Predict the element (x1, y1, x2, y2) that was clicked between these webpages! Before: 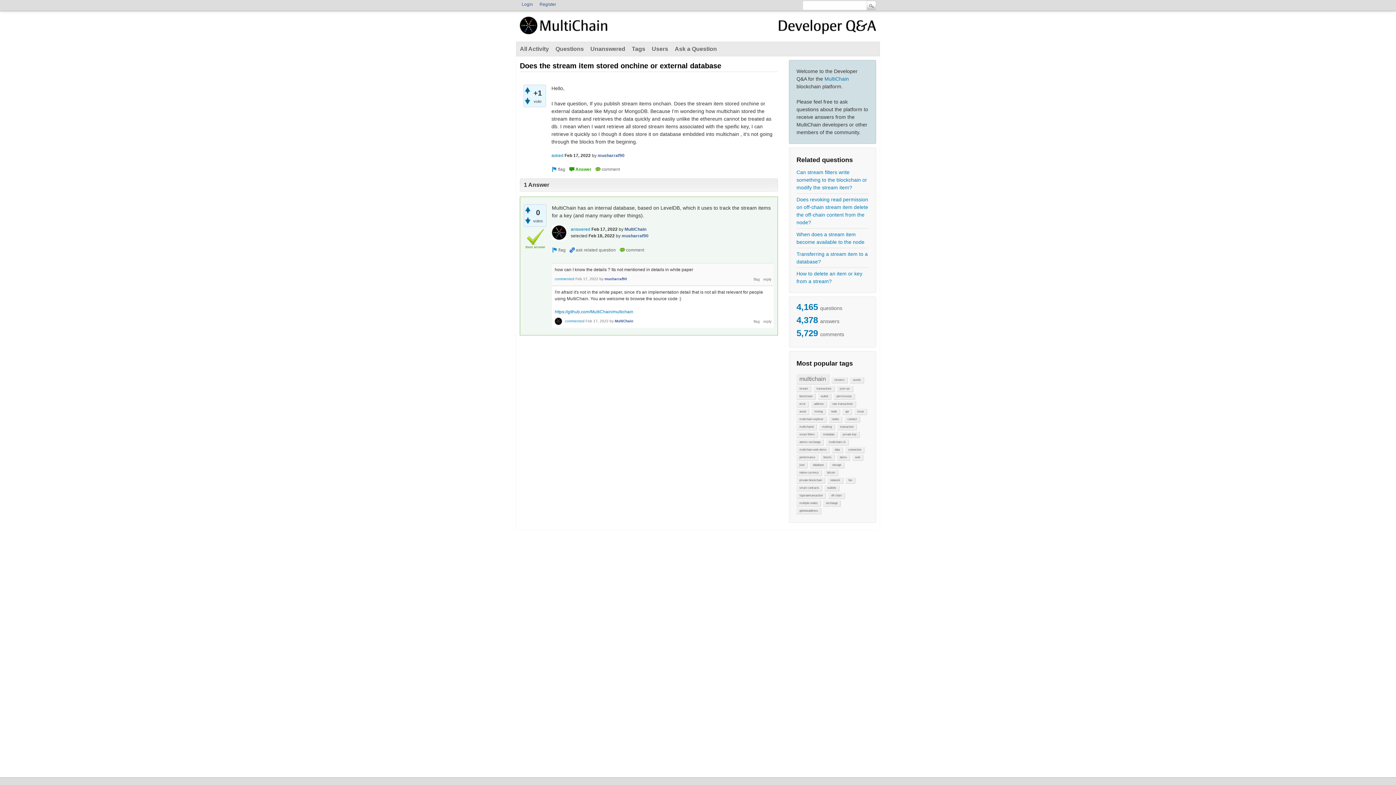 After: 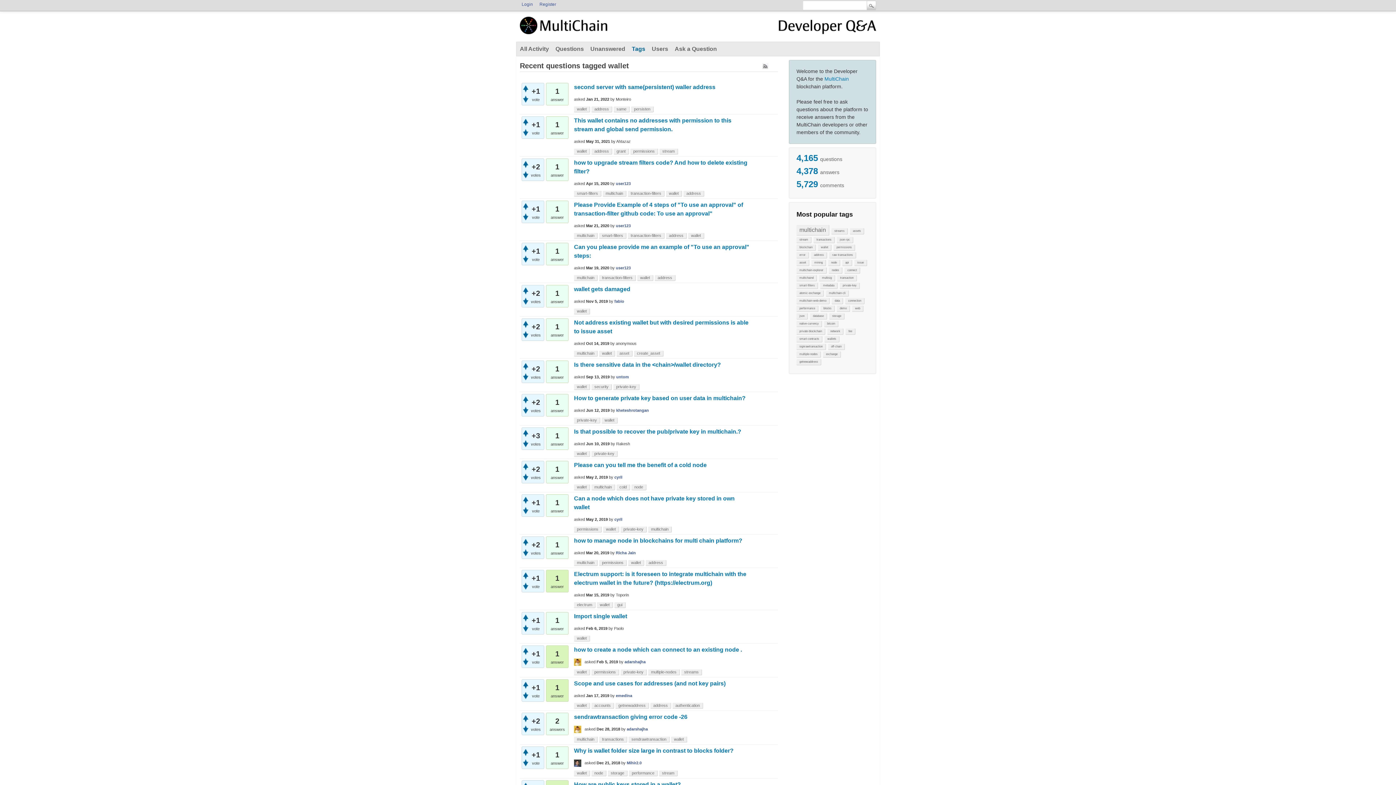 Action: bbox: (818, 393, 831, 400) label: wallet